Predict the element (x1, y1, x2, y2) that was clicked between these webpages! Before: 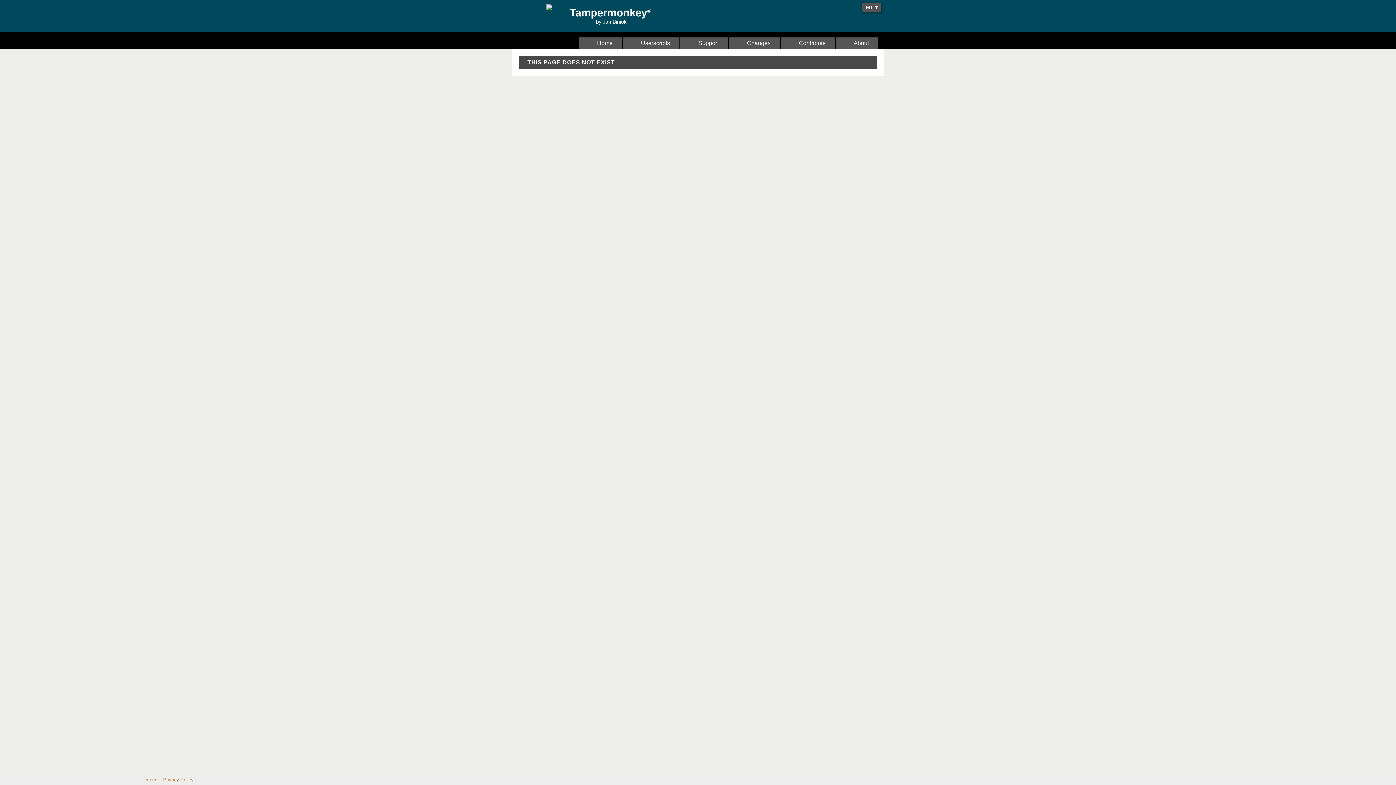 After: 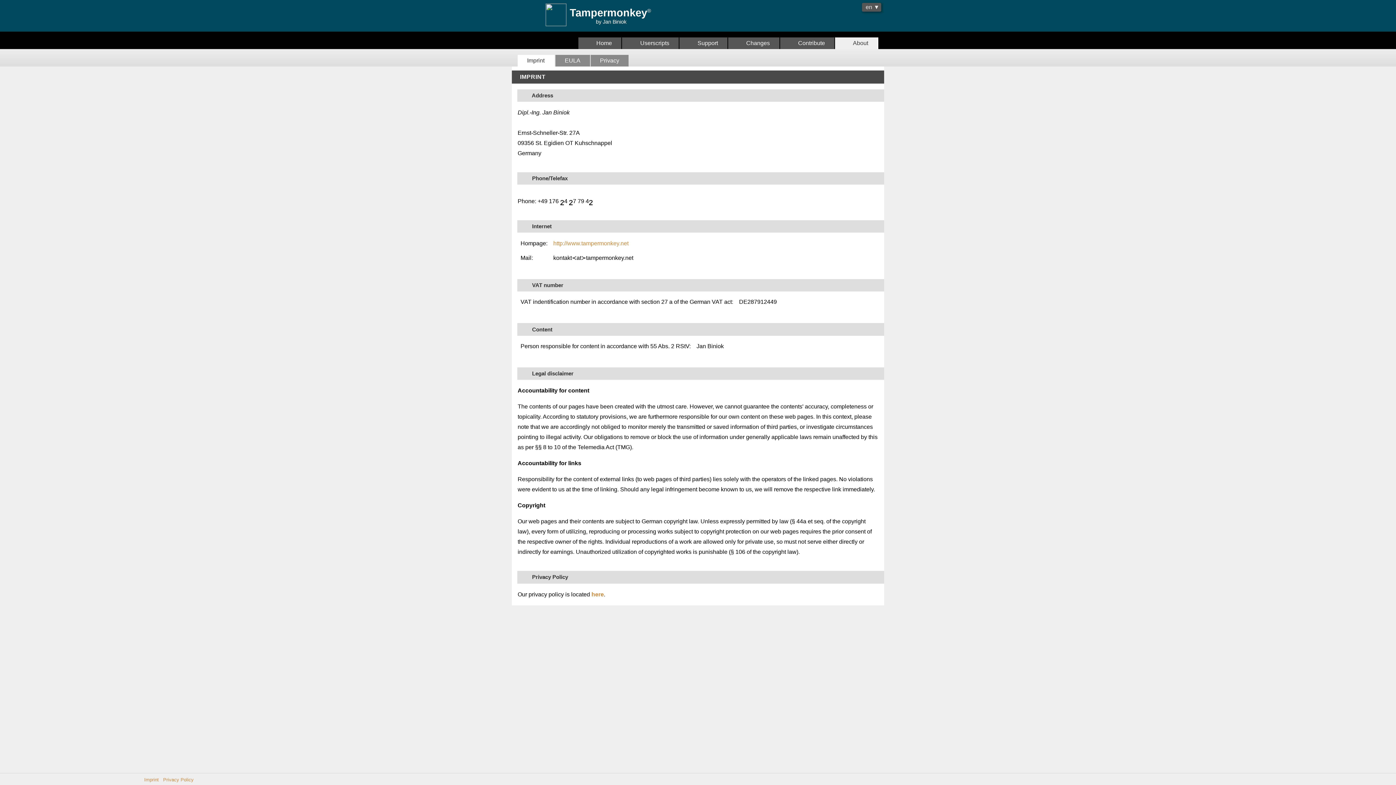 Action: label:   About bbox: (835, 37, 884, 49)